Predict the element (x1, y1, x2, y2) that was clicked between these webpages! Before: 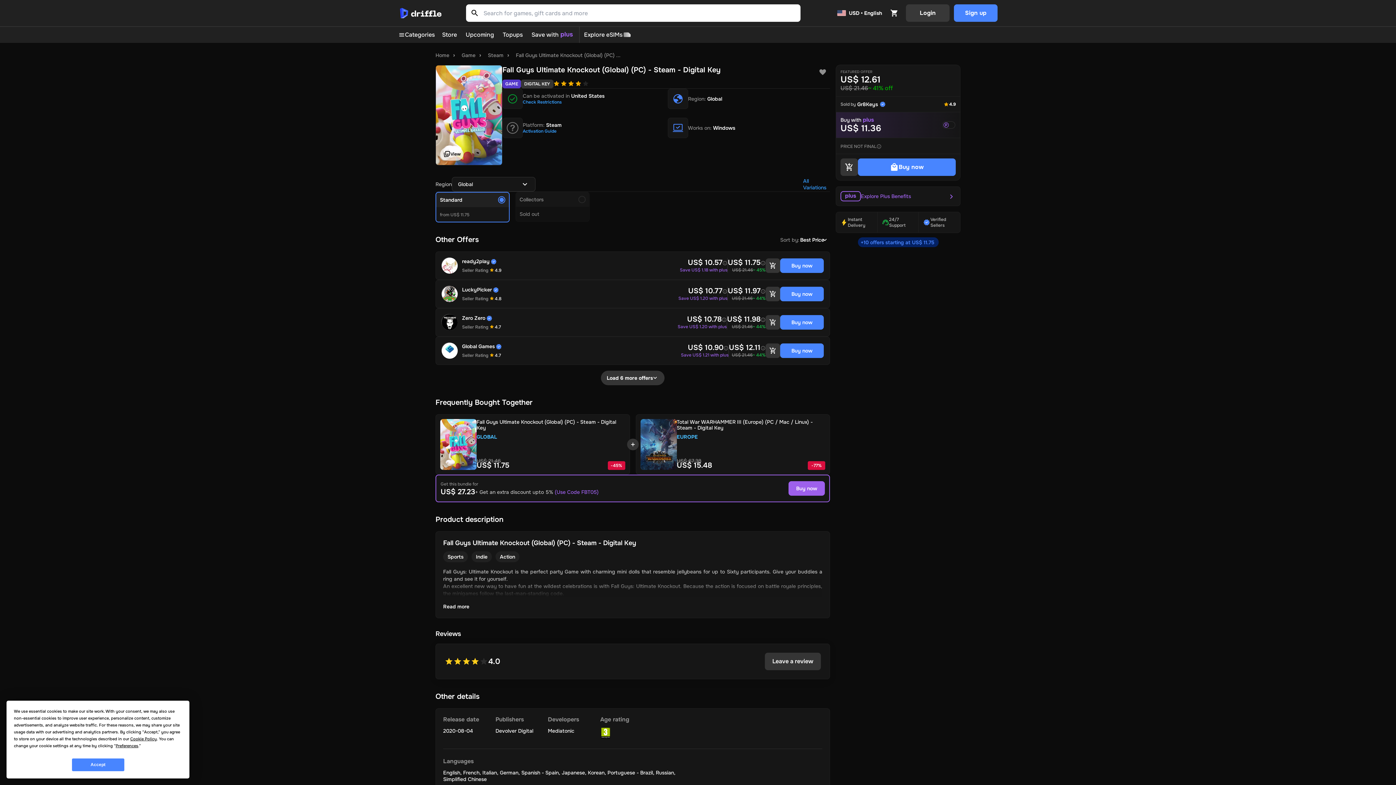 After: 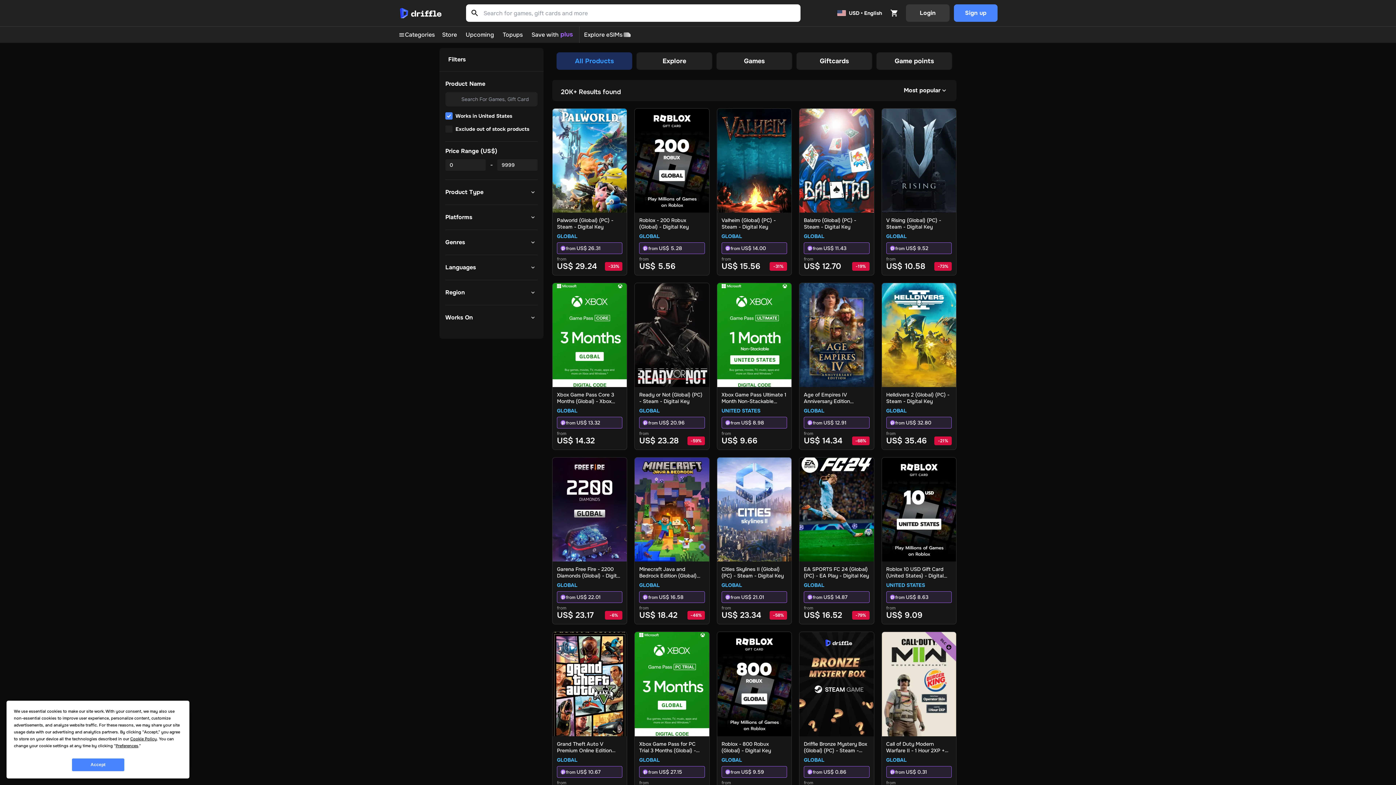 Action: bbox: (437, 26, 461, 42) label: Store